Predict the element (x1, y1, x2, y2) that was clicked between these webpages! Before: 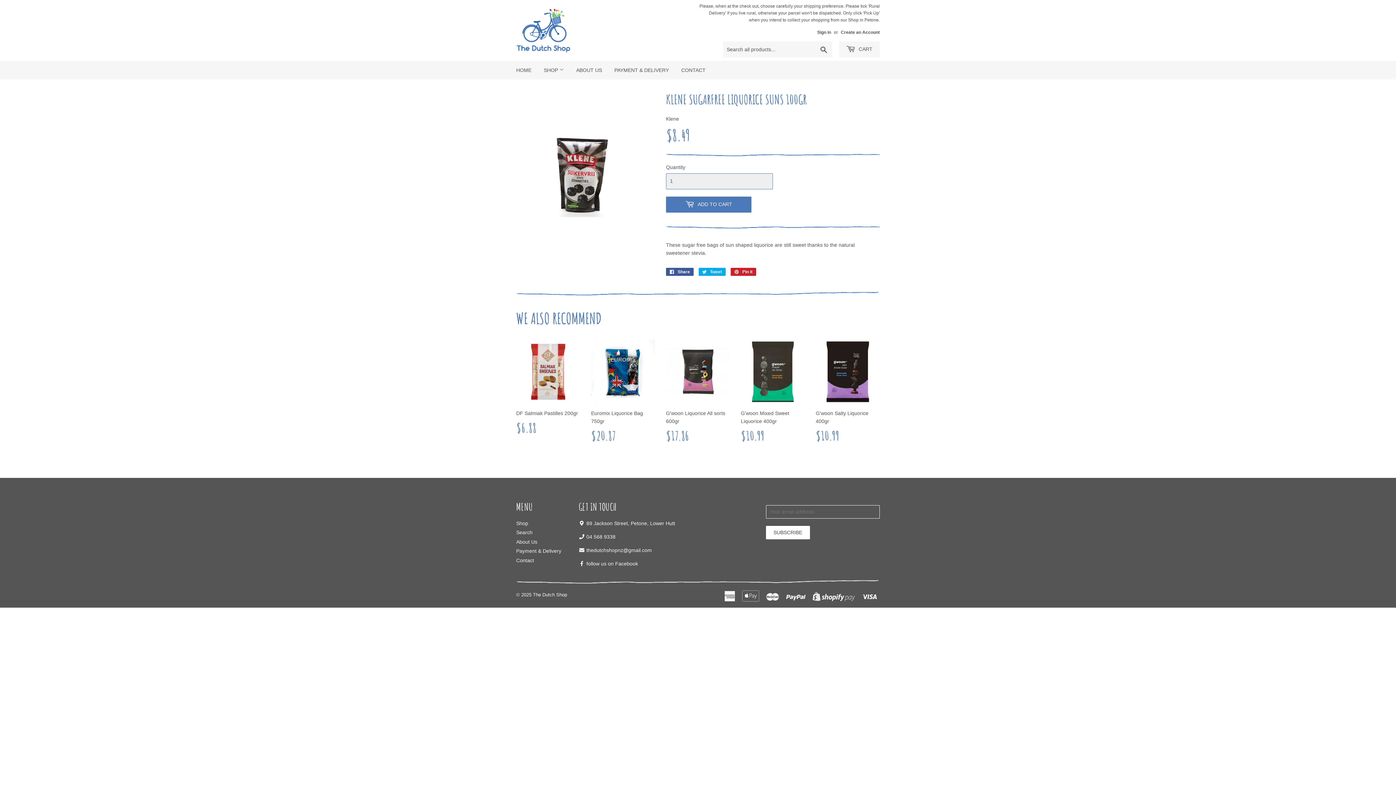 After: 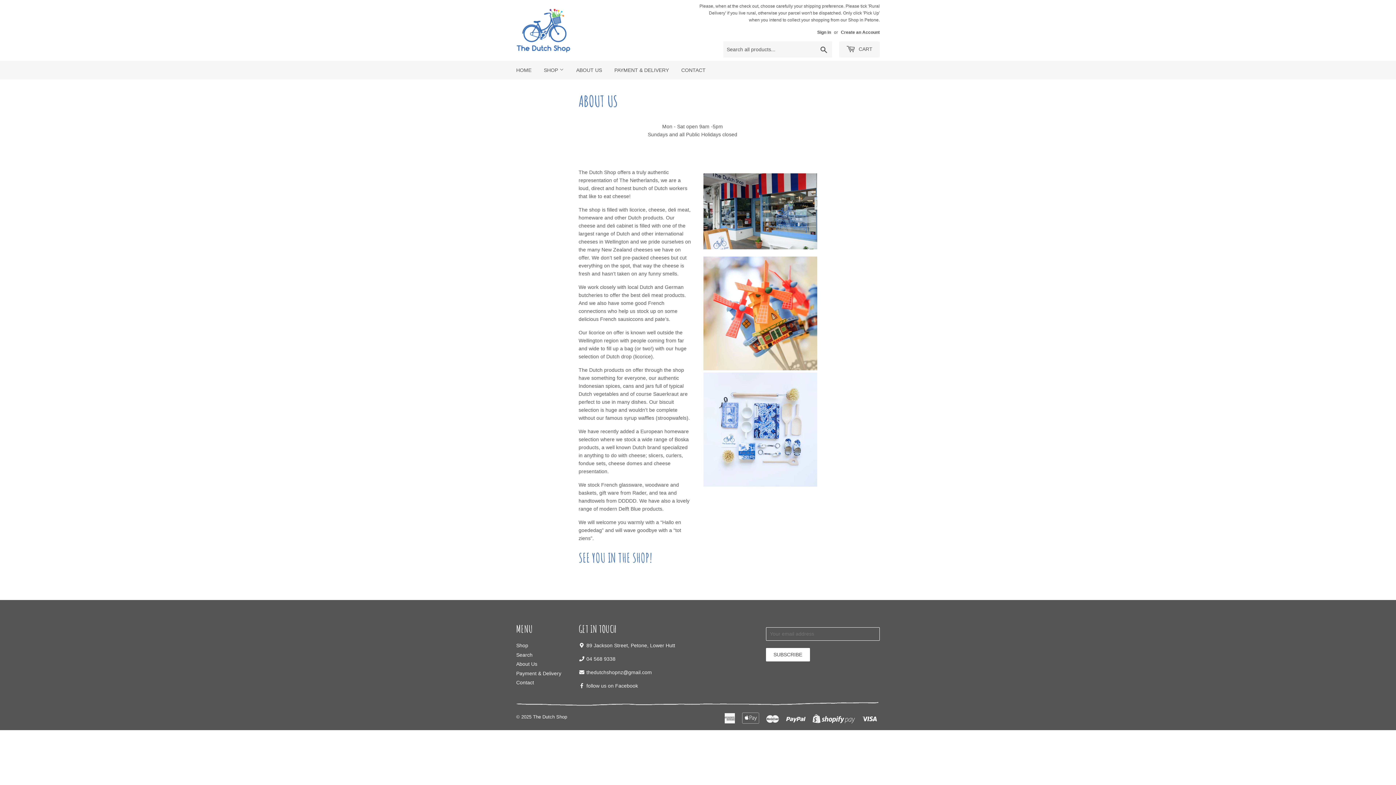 Action: bbox: (570, 60, 607, 79) label: ABOUT US